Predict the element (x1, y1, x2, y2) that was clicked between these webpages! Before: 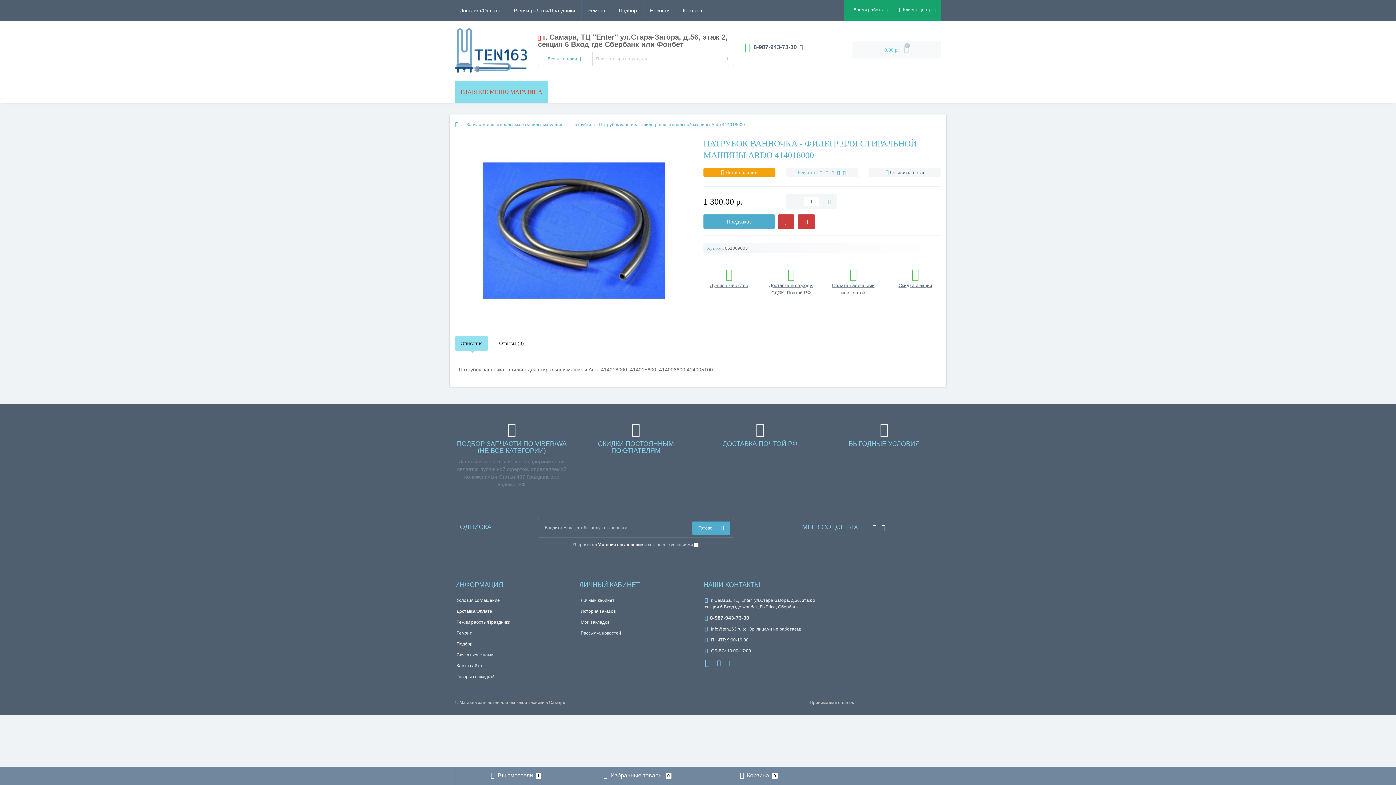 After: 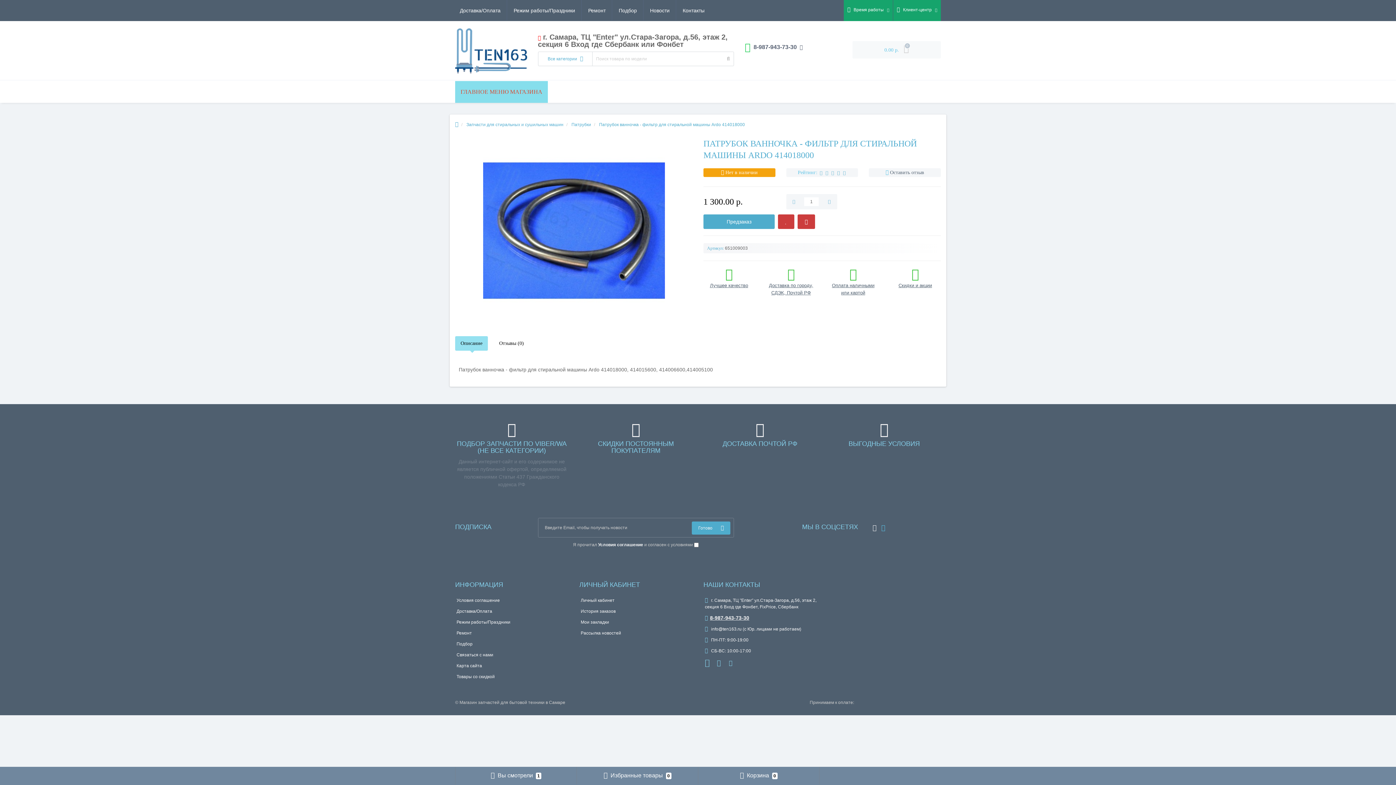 Action: bbox: (877, 523, 885, 528)